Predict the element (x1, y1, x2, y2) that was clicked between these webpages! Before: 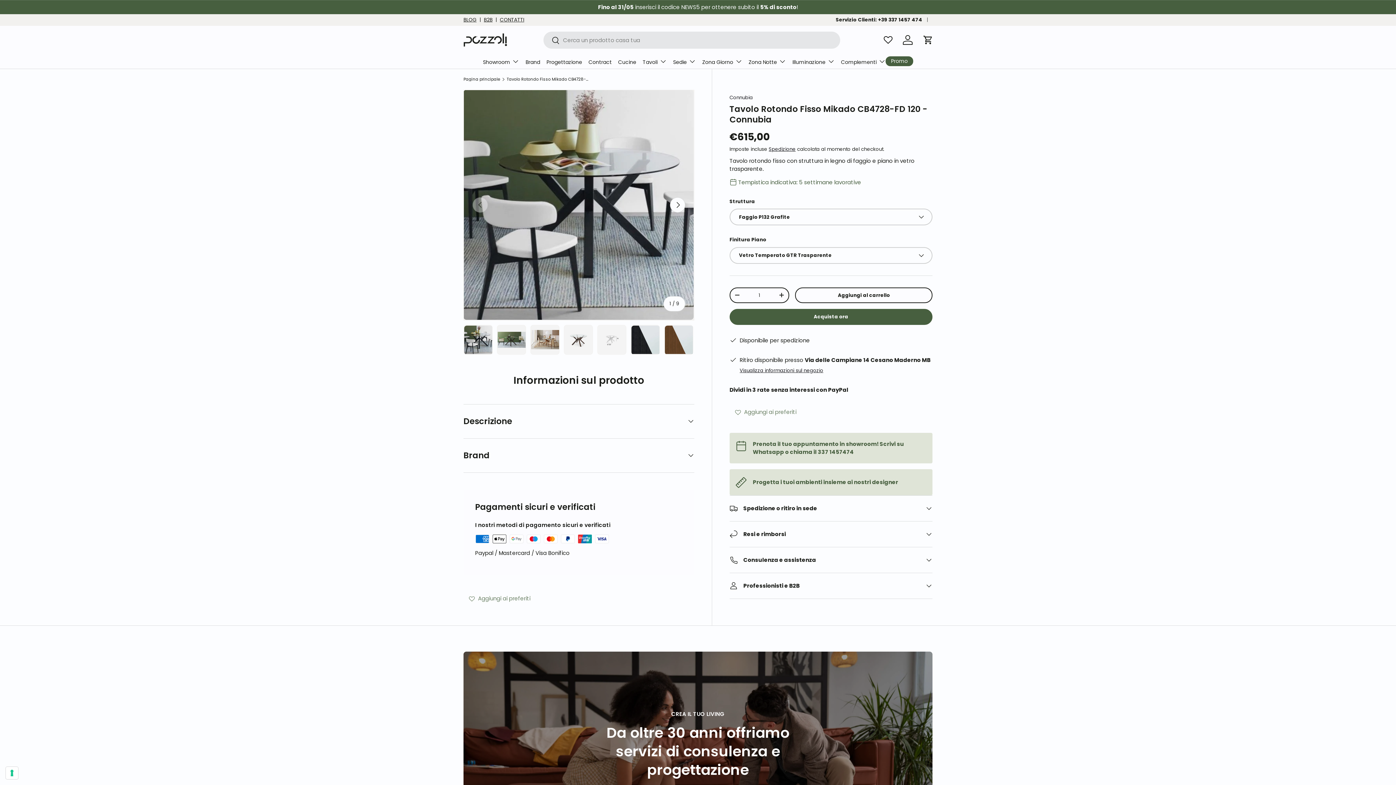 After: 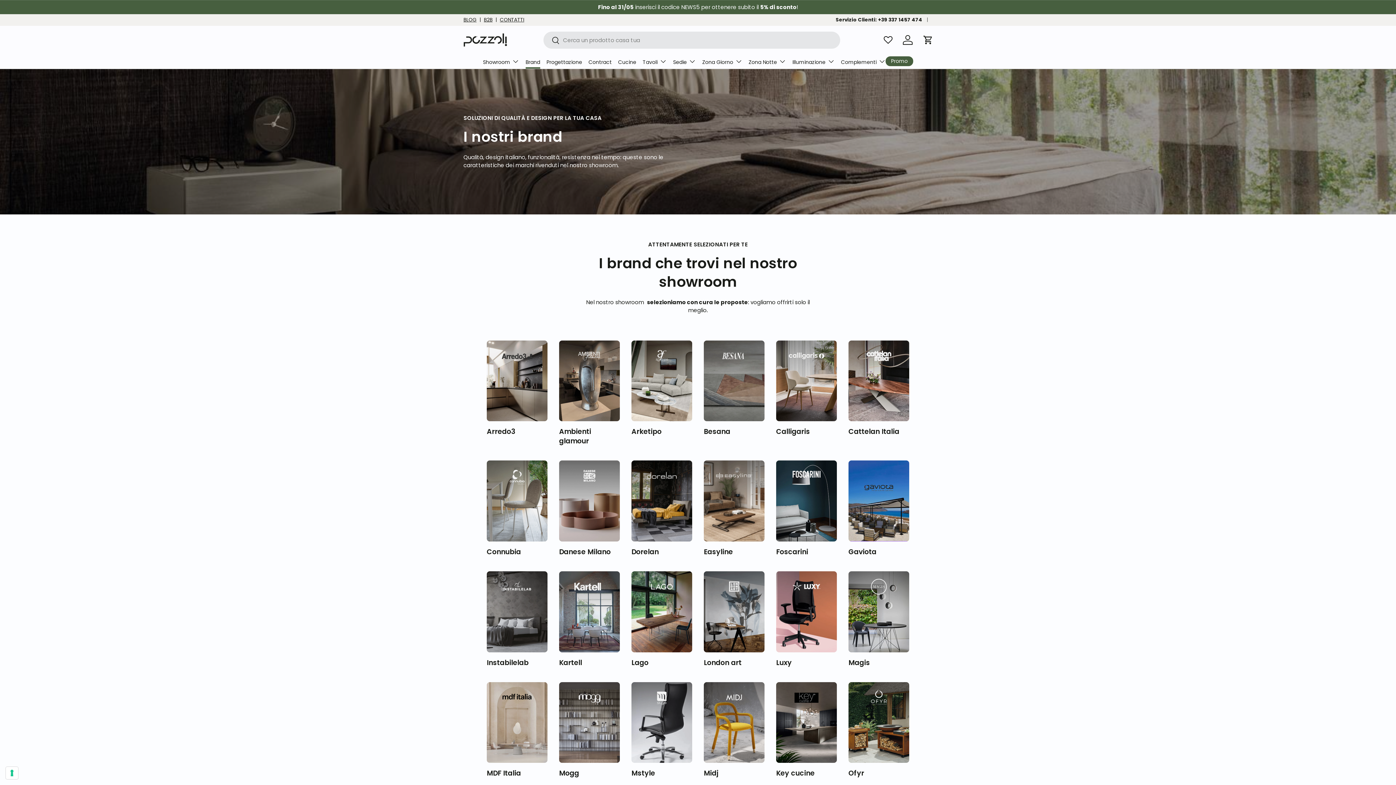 Action: label: Brand bbox: (525, 55, 540, 68)